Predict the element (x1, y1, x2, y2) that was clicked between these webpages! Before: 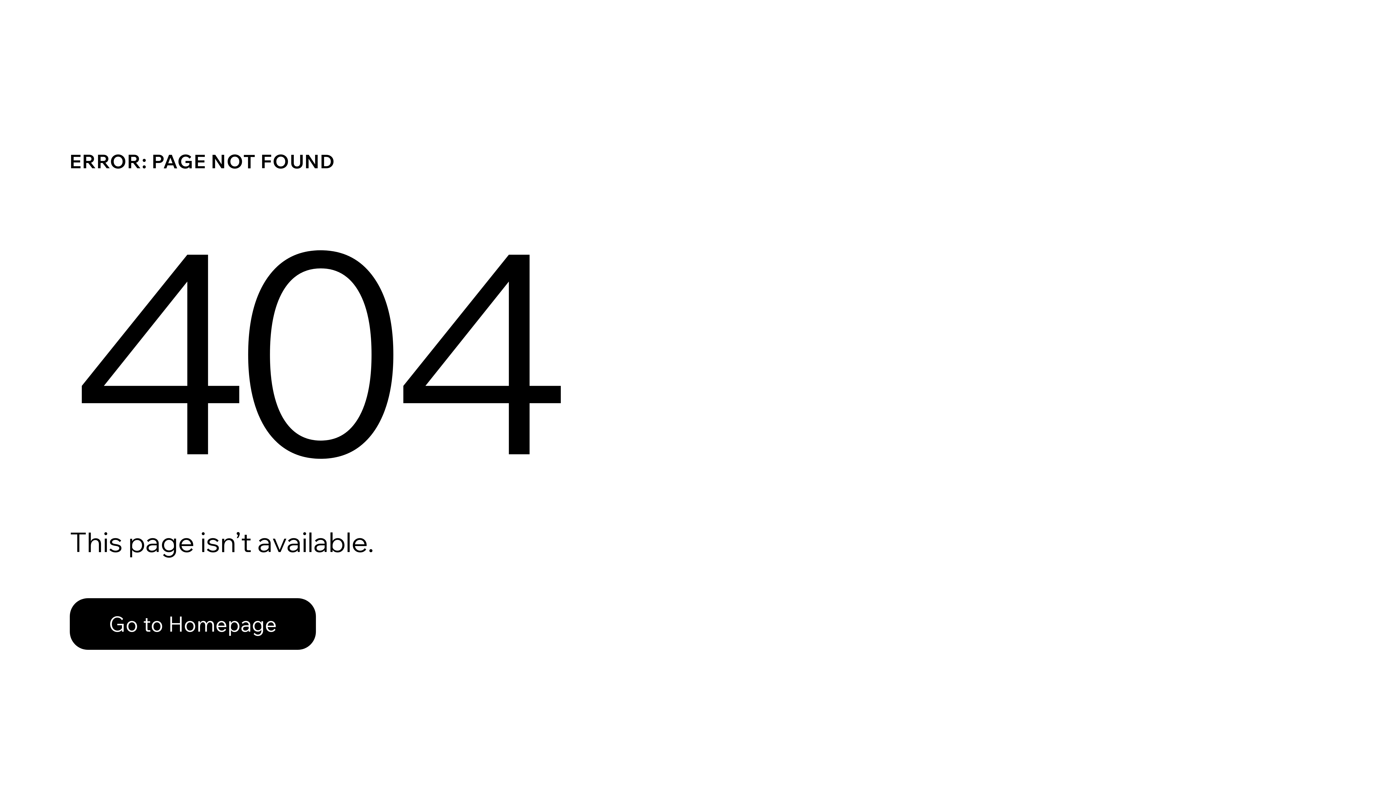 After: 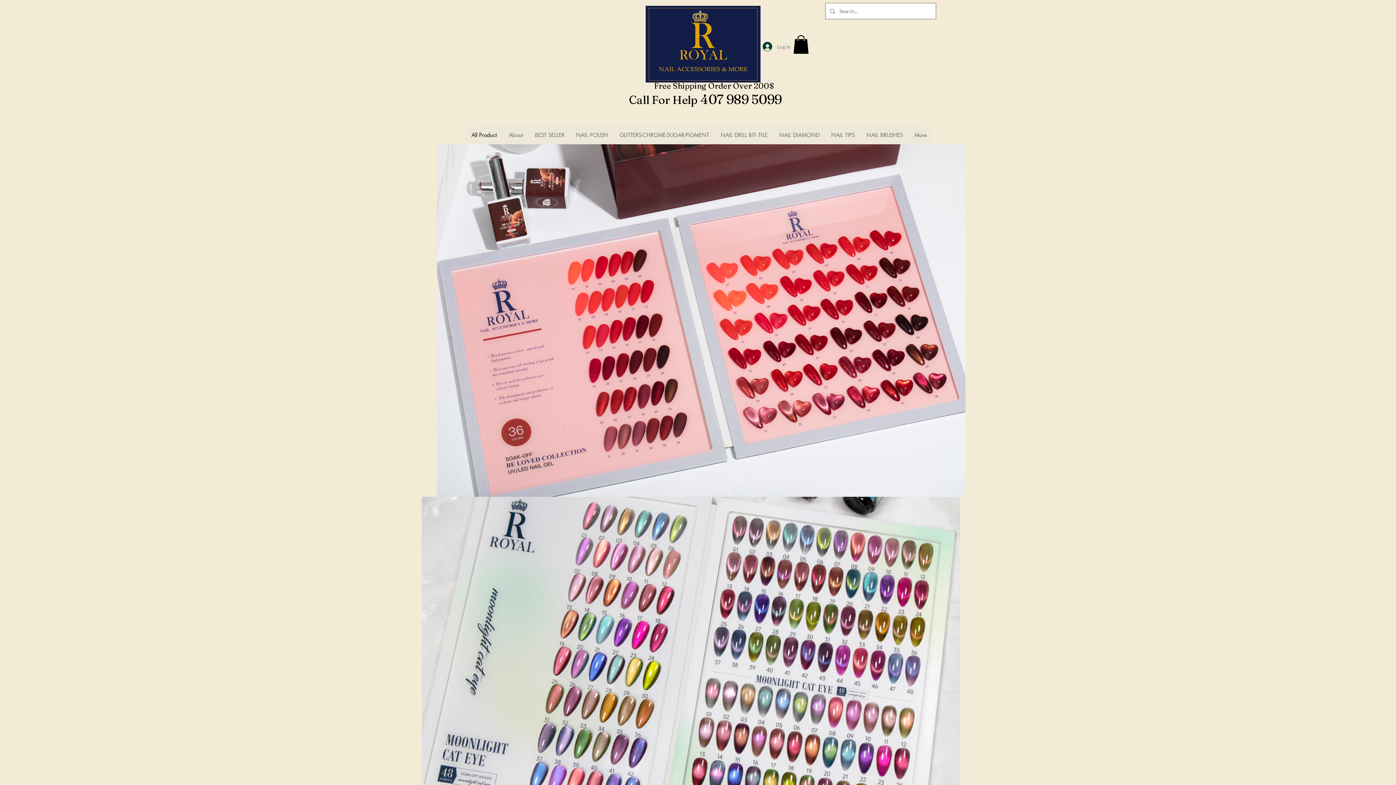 Action: bbox: (69, 582, 768, 659) label: Go to Homepage